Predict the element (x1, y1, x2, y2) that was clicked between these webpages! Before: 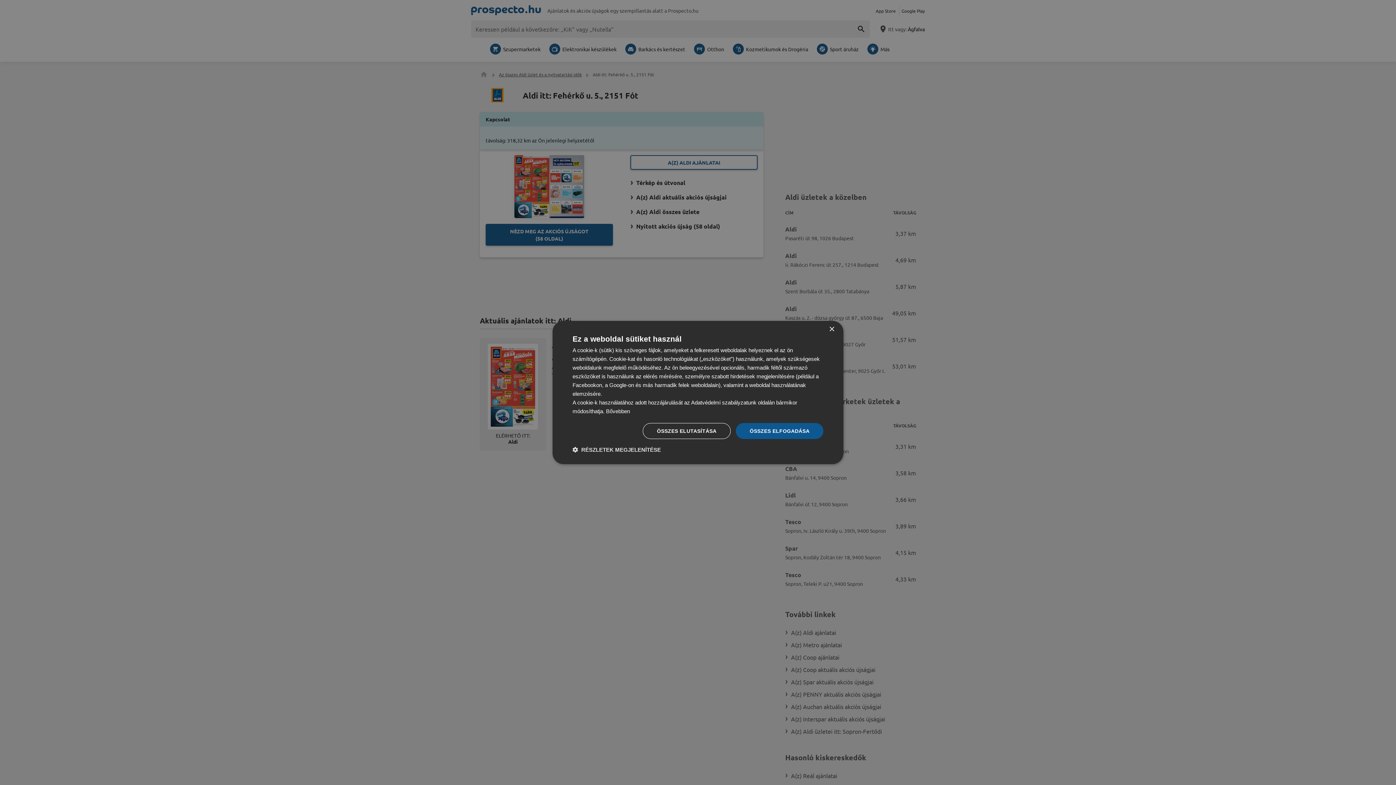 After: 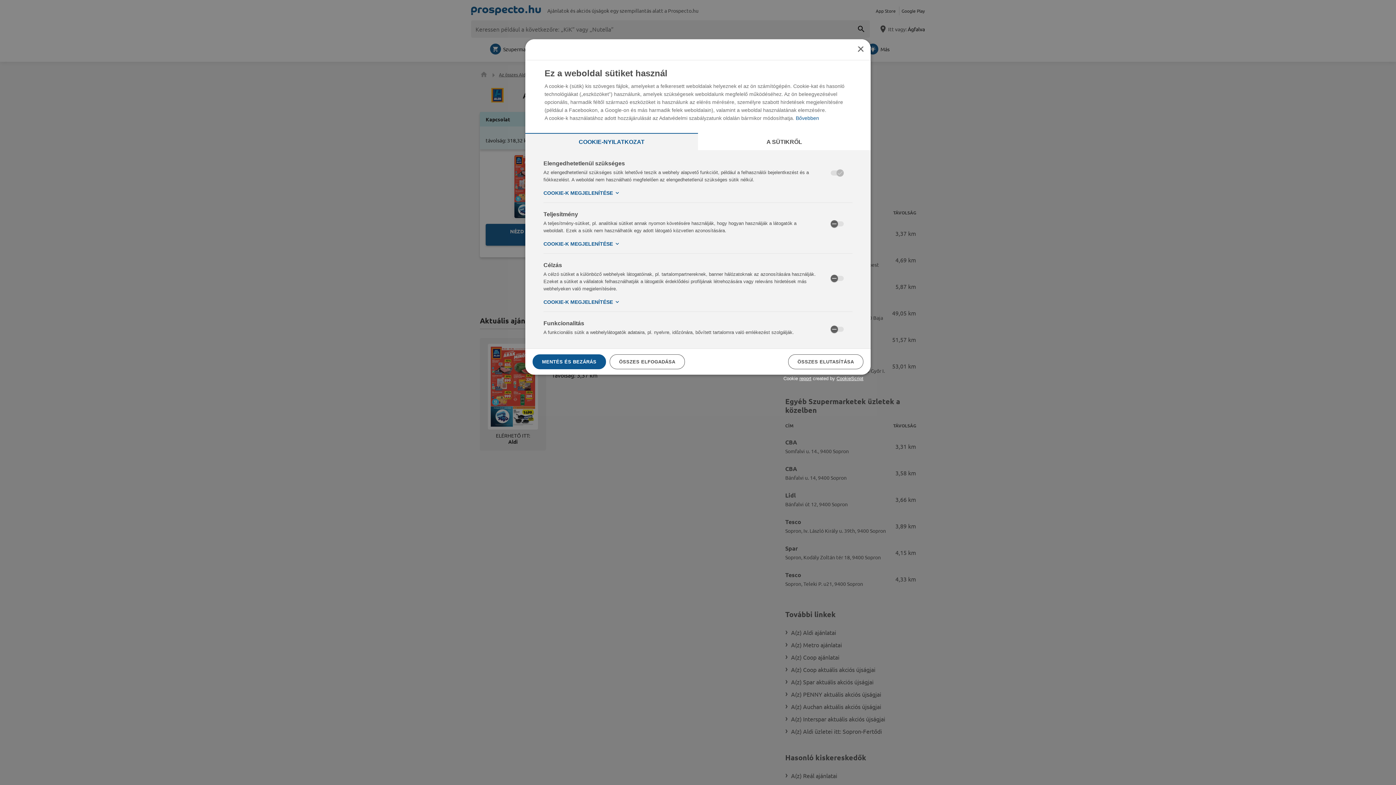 Action: label:  RÉSZLETEK MEGJELENÍTÉSE bbox: (572, 446, 661, 453)